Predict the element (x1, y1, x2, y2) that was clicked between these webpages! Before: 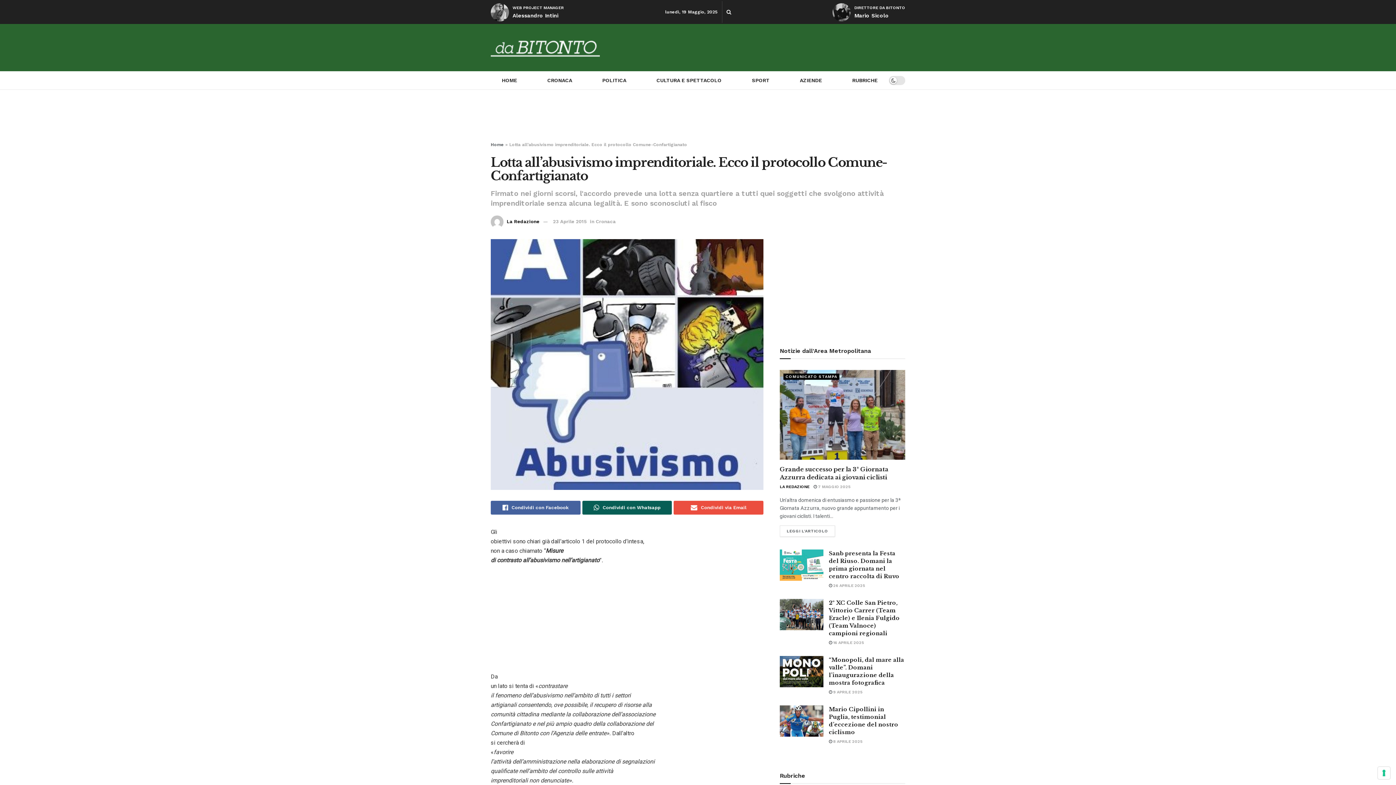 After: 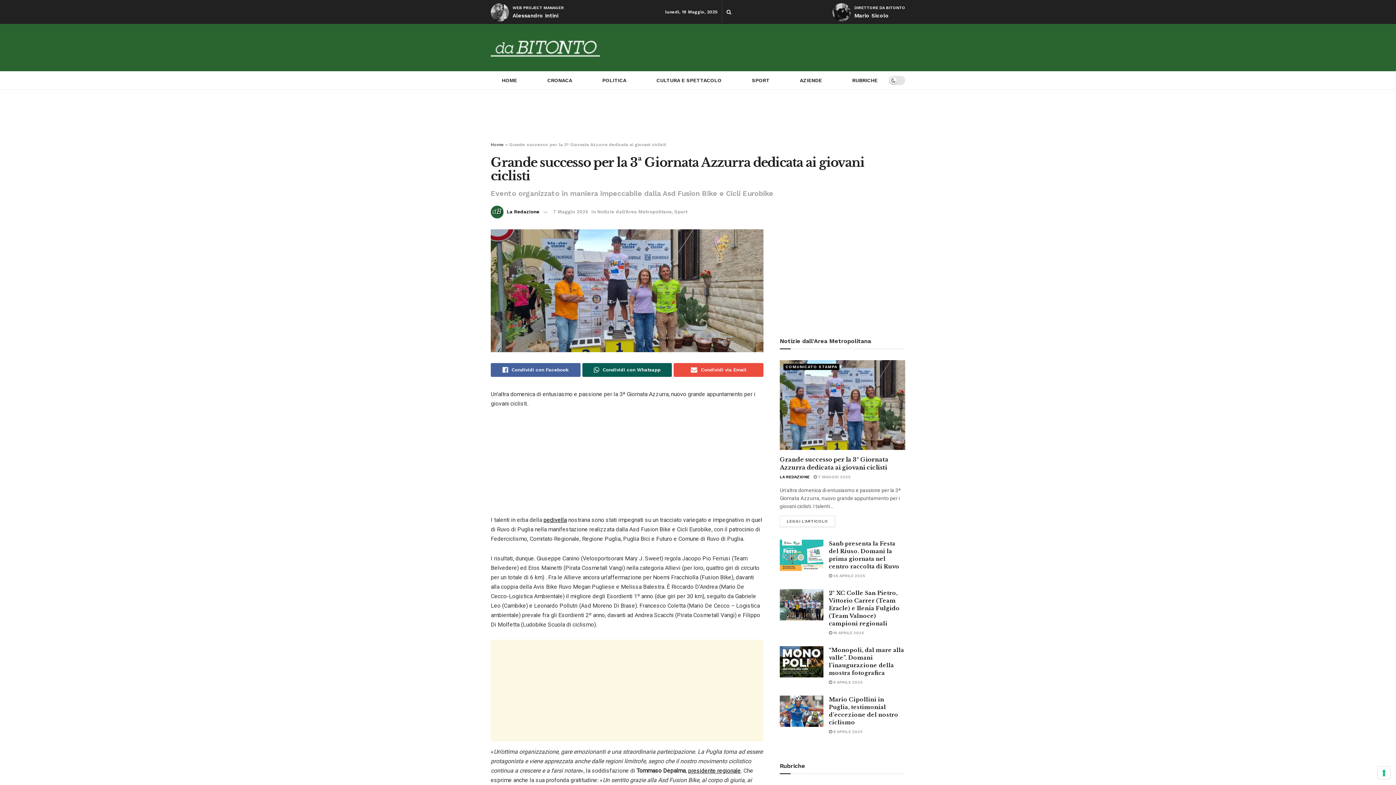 Action: label: LEGGI L'ARTICOLO
DETAILS bbox: (780, 525, 835, 537)